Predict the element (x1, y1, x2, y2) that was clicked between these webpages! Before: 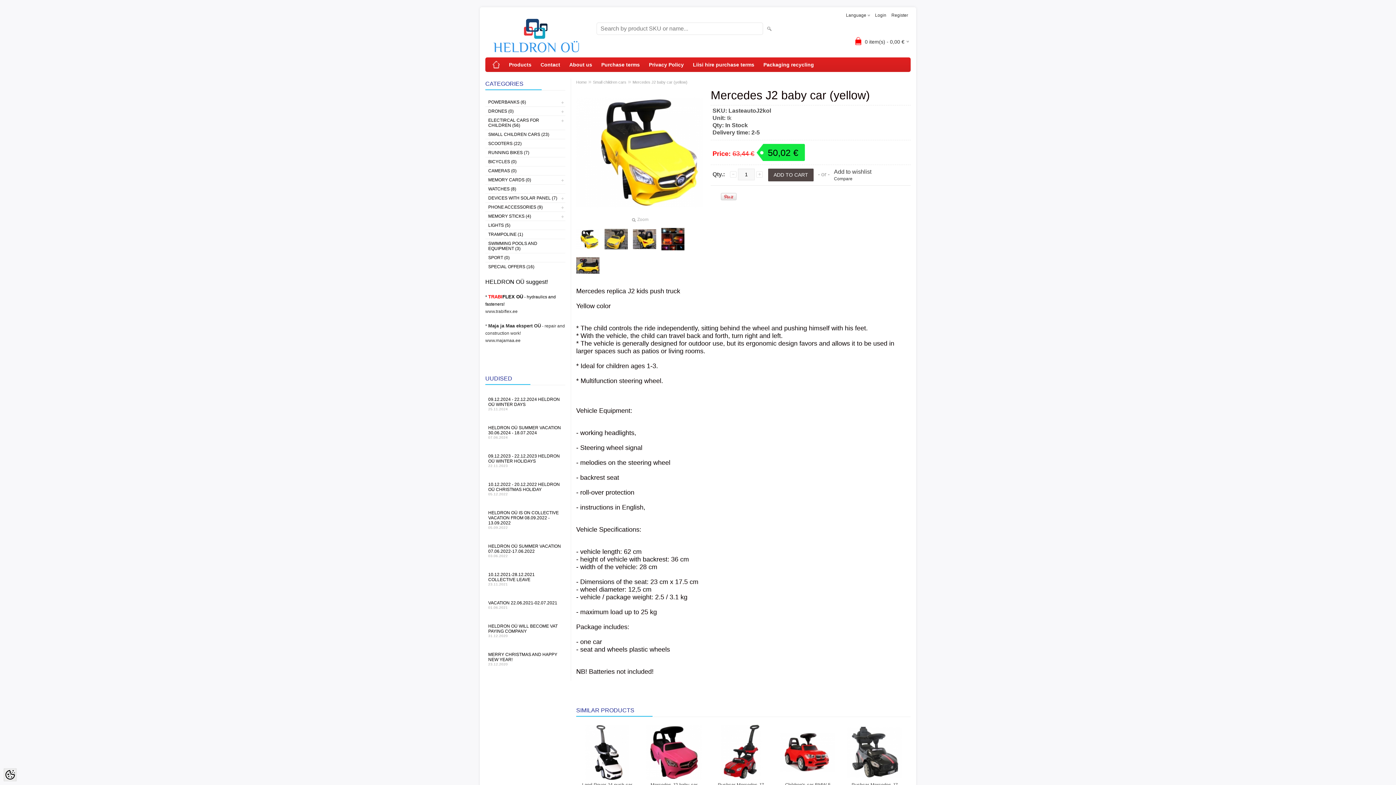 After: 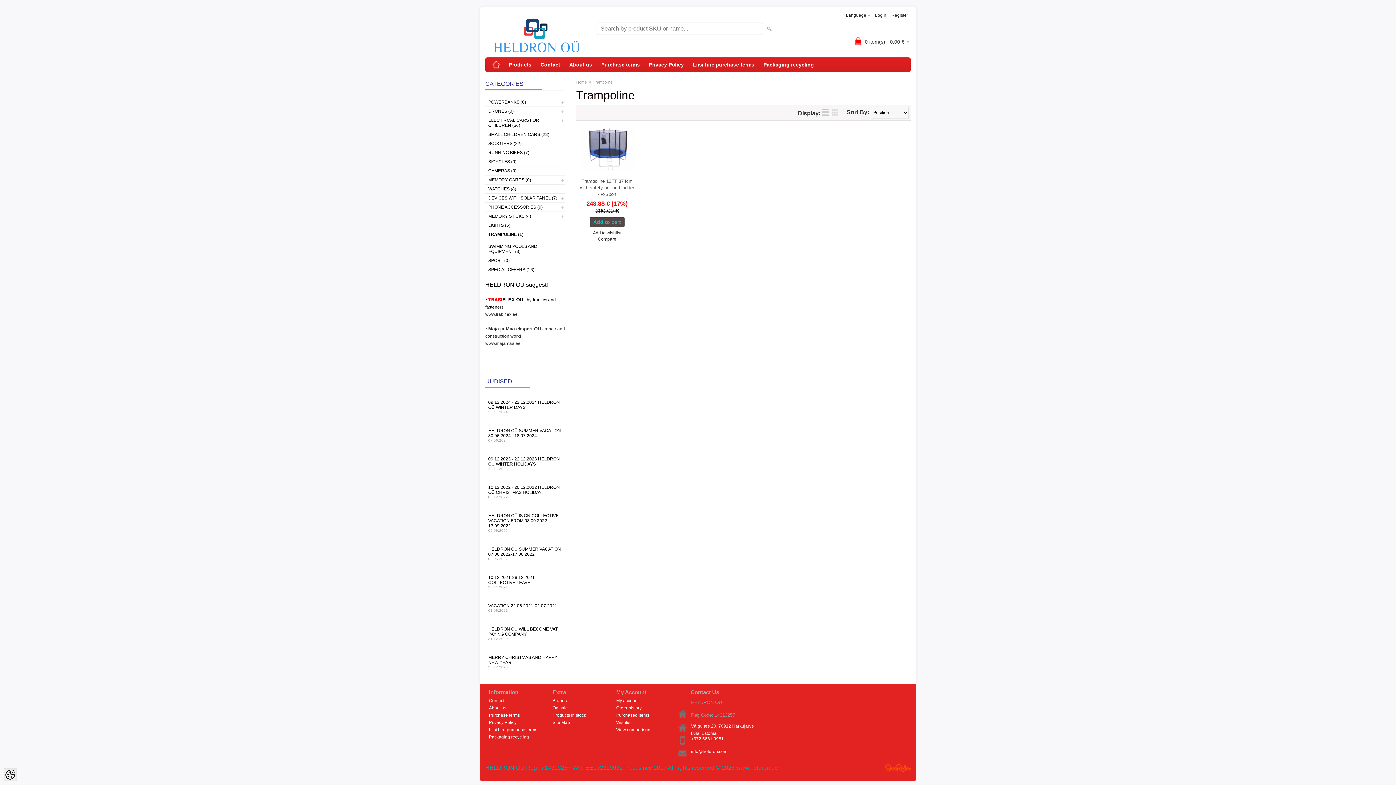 Action: bbox: (485, 230, 565, 238) label: TRAMPOLINE (1)